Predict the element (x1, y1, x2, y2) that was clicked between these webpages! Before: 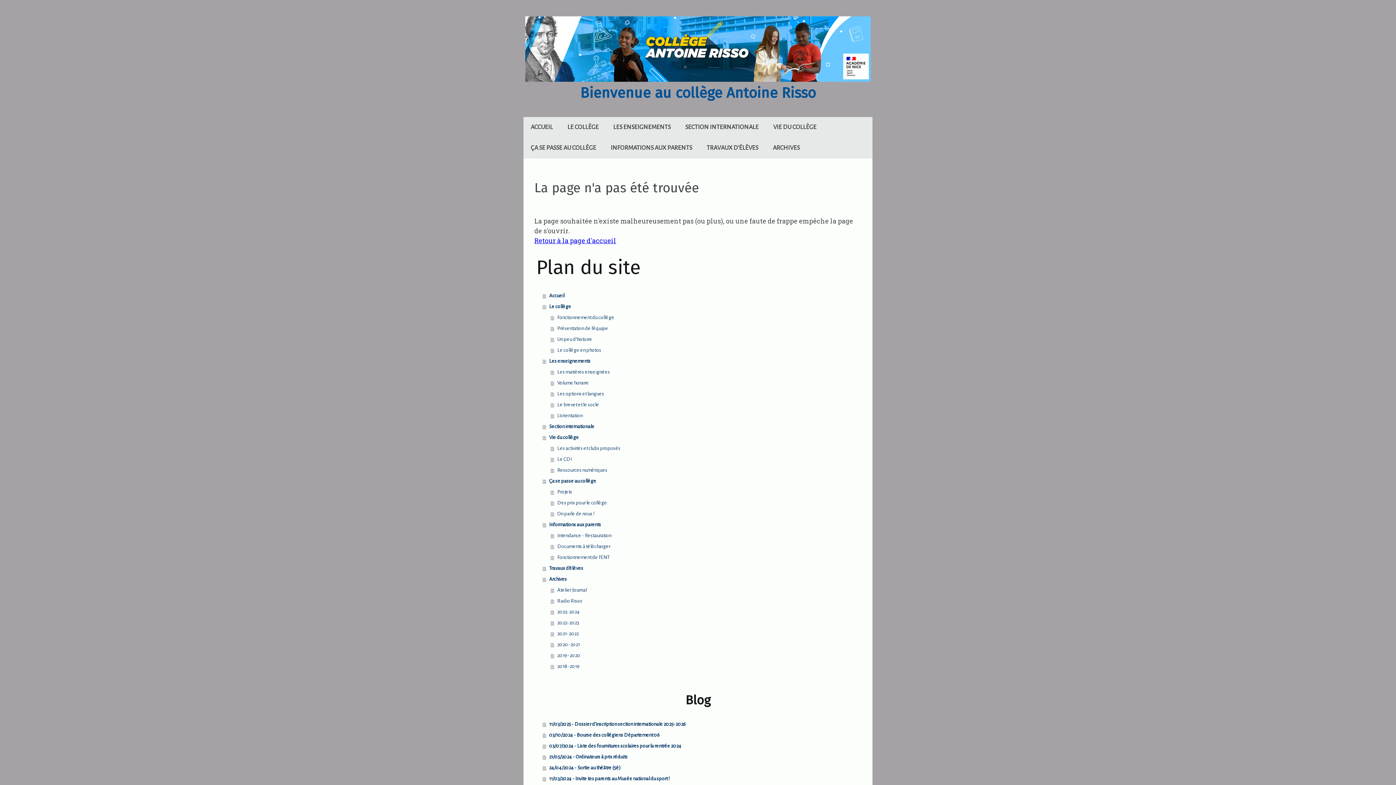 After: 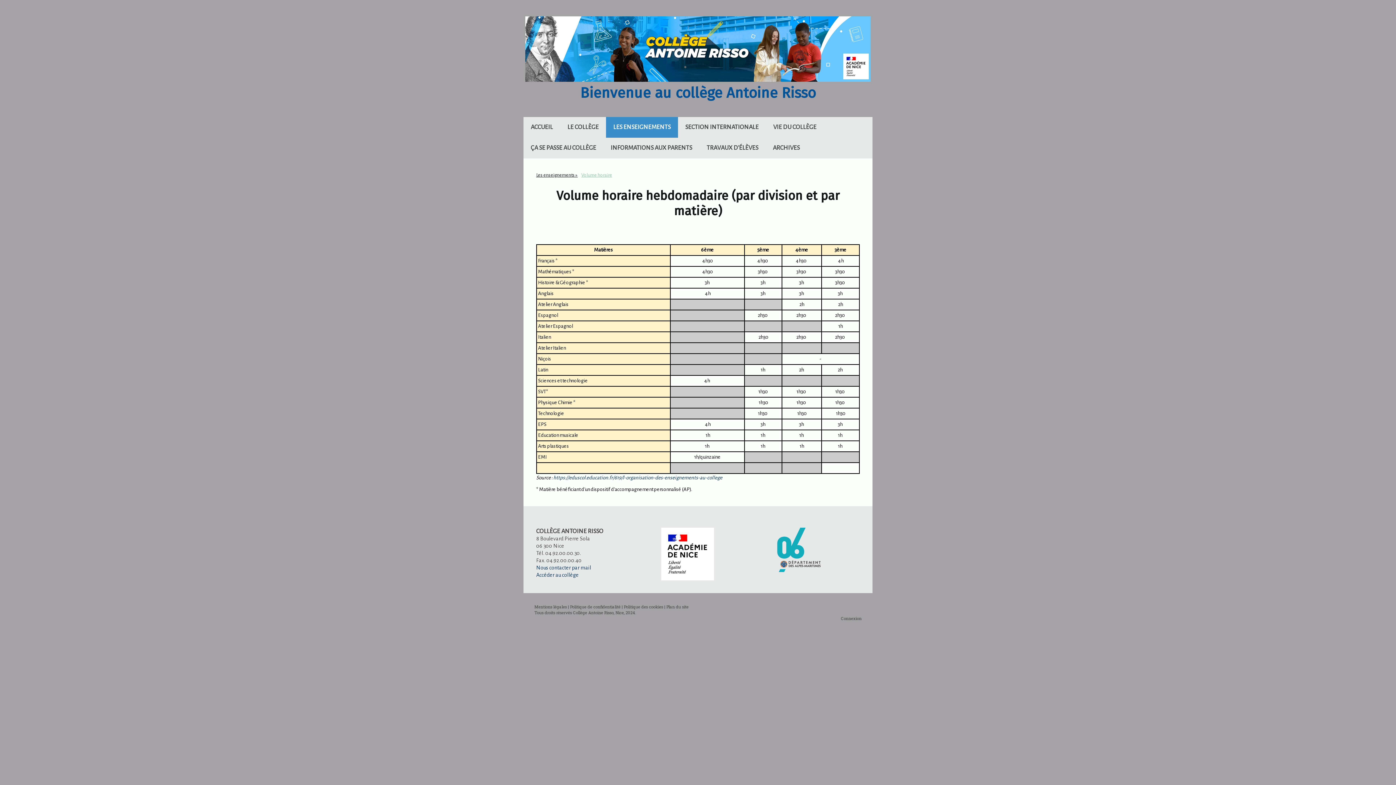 Action: bbox: (550, 377, 861, 388) label: Volume horaire